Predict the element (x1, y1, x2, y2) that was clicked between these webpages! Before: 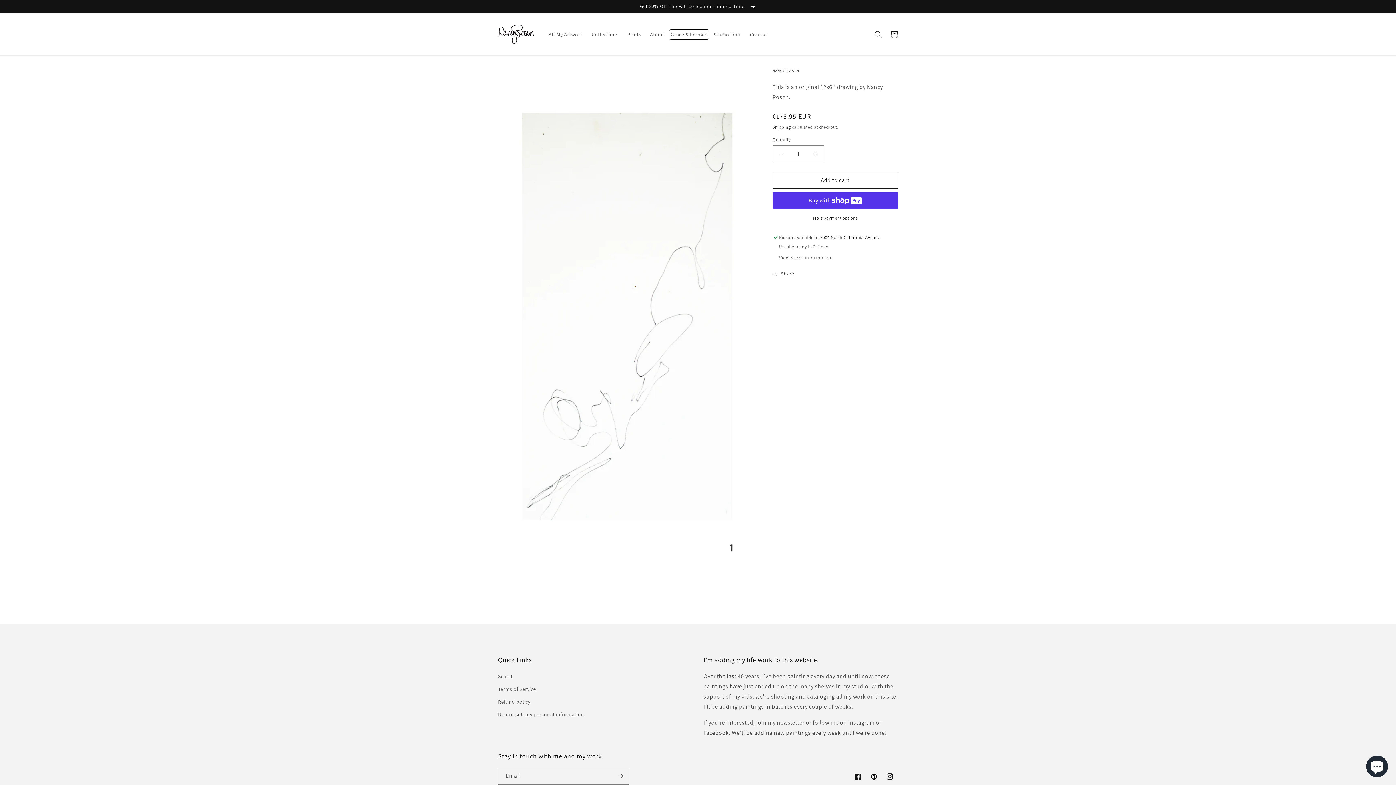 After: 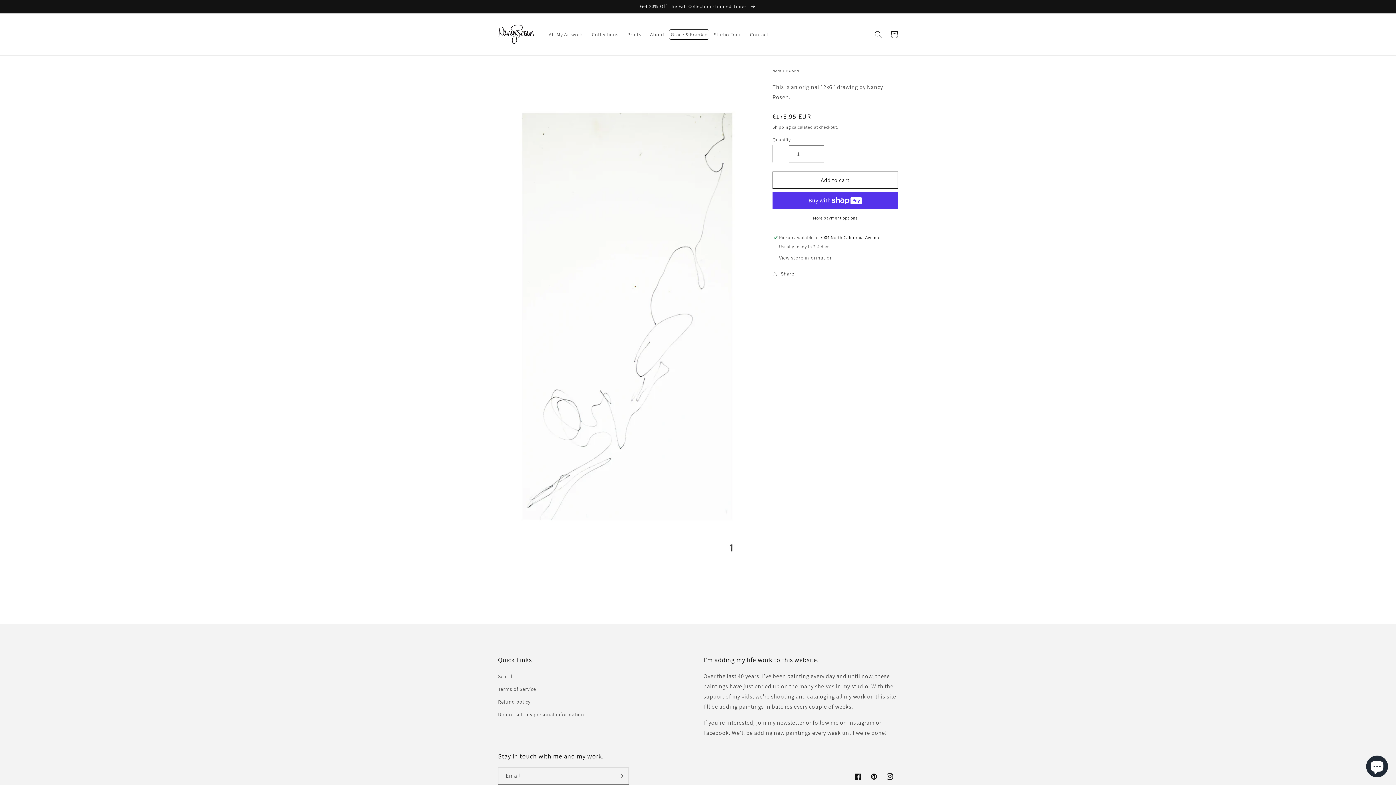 Action: bbox: (773, 145, 789, 162) label: Decrease quantity for 18141